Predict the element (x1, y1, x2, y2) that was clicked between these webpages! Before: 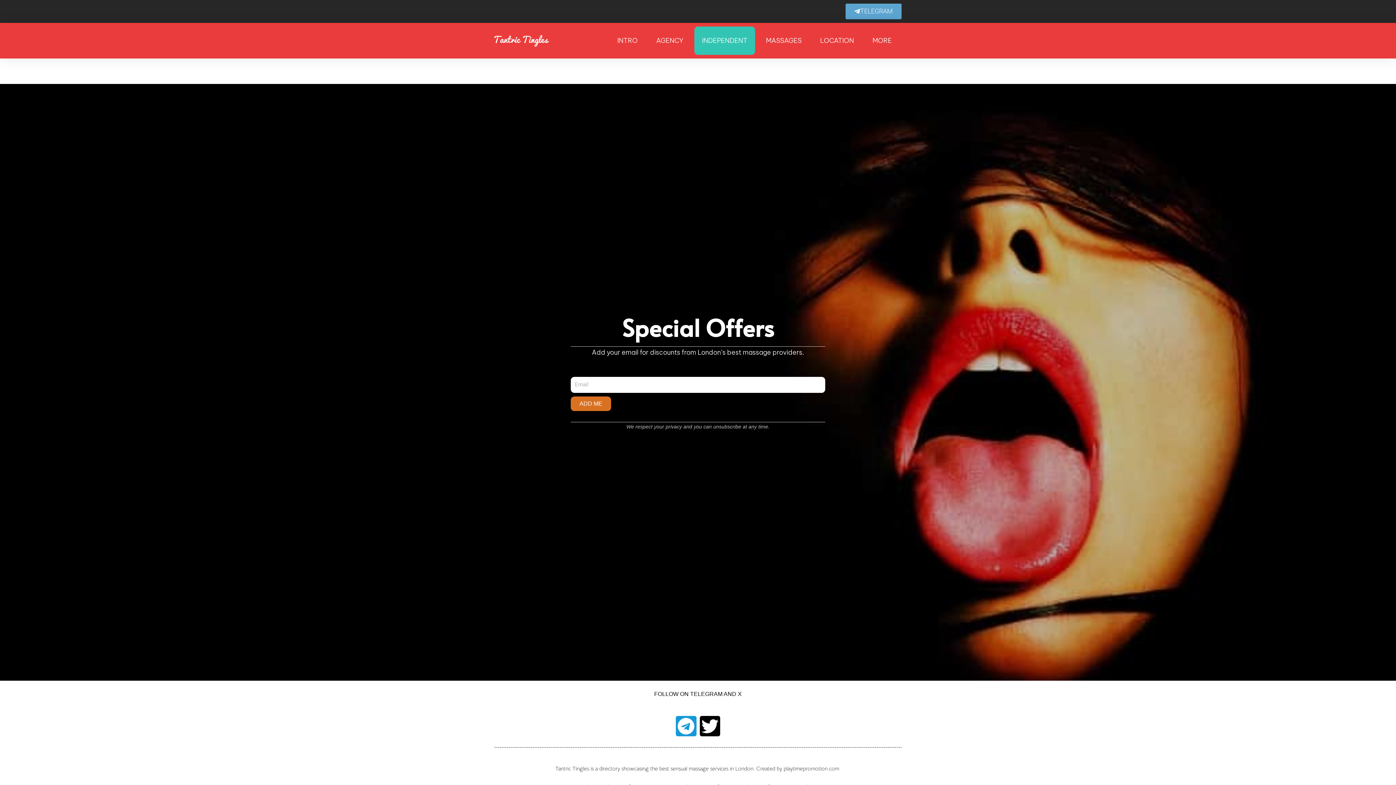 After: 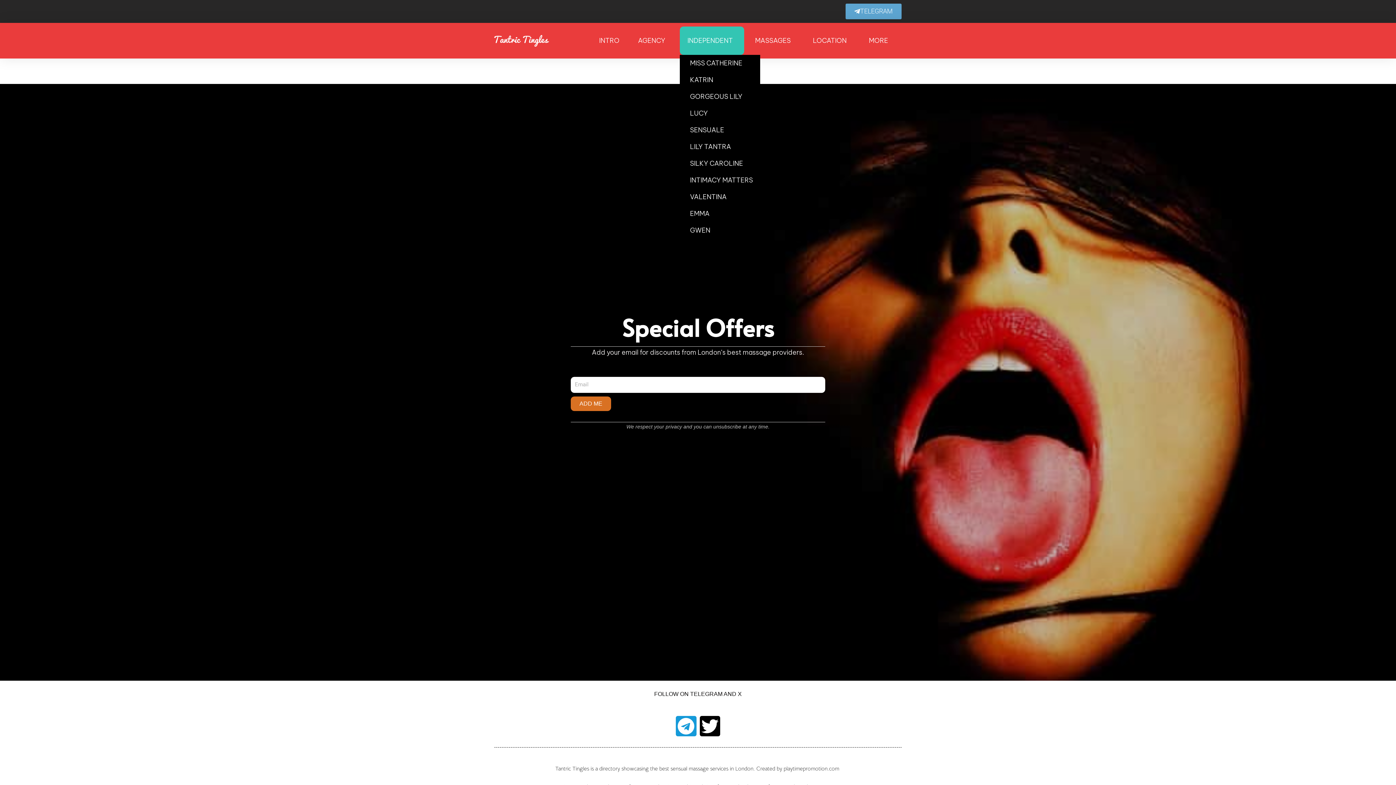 Action: label: INDEPENDENT bbox: (694, 26, 755, 54)